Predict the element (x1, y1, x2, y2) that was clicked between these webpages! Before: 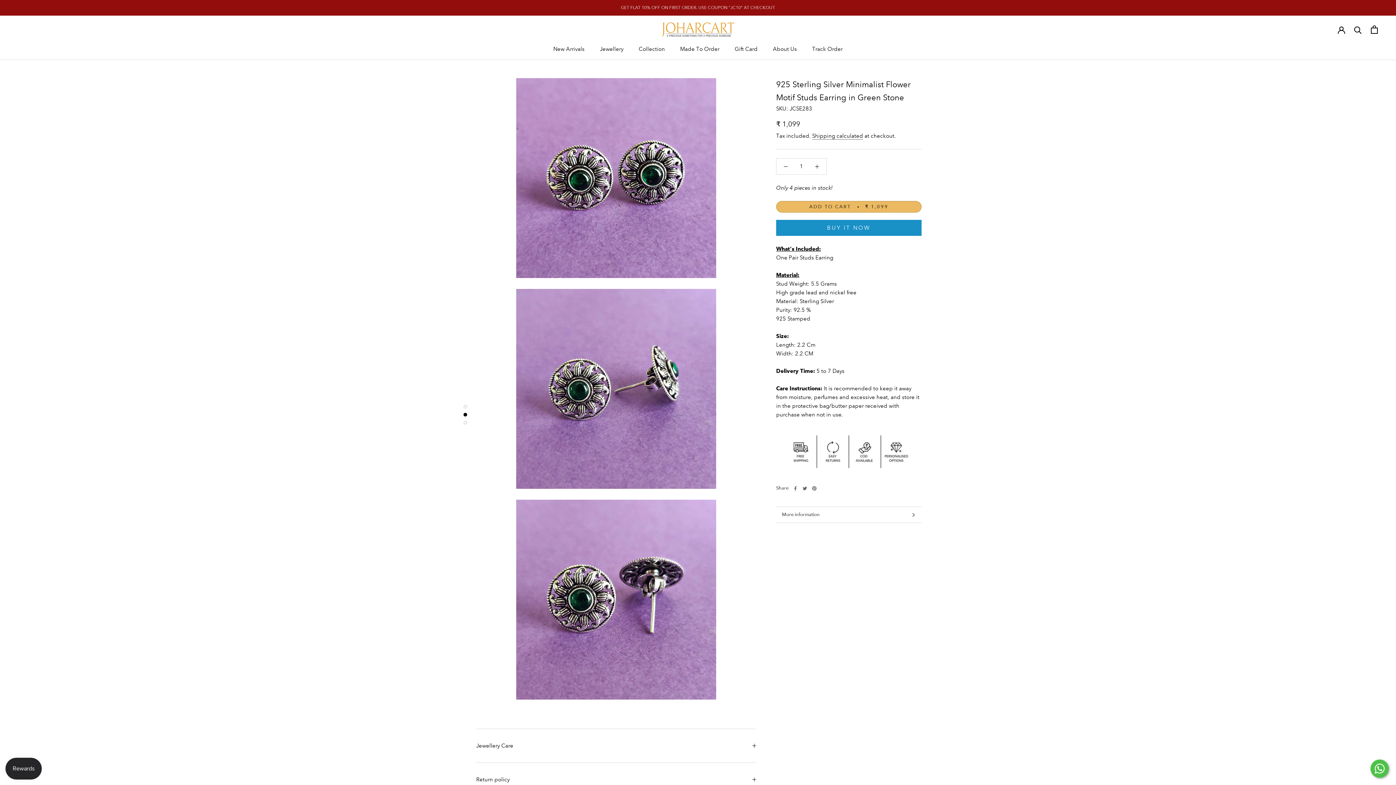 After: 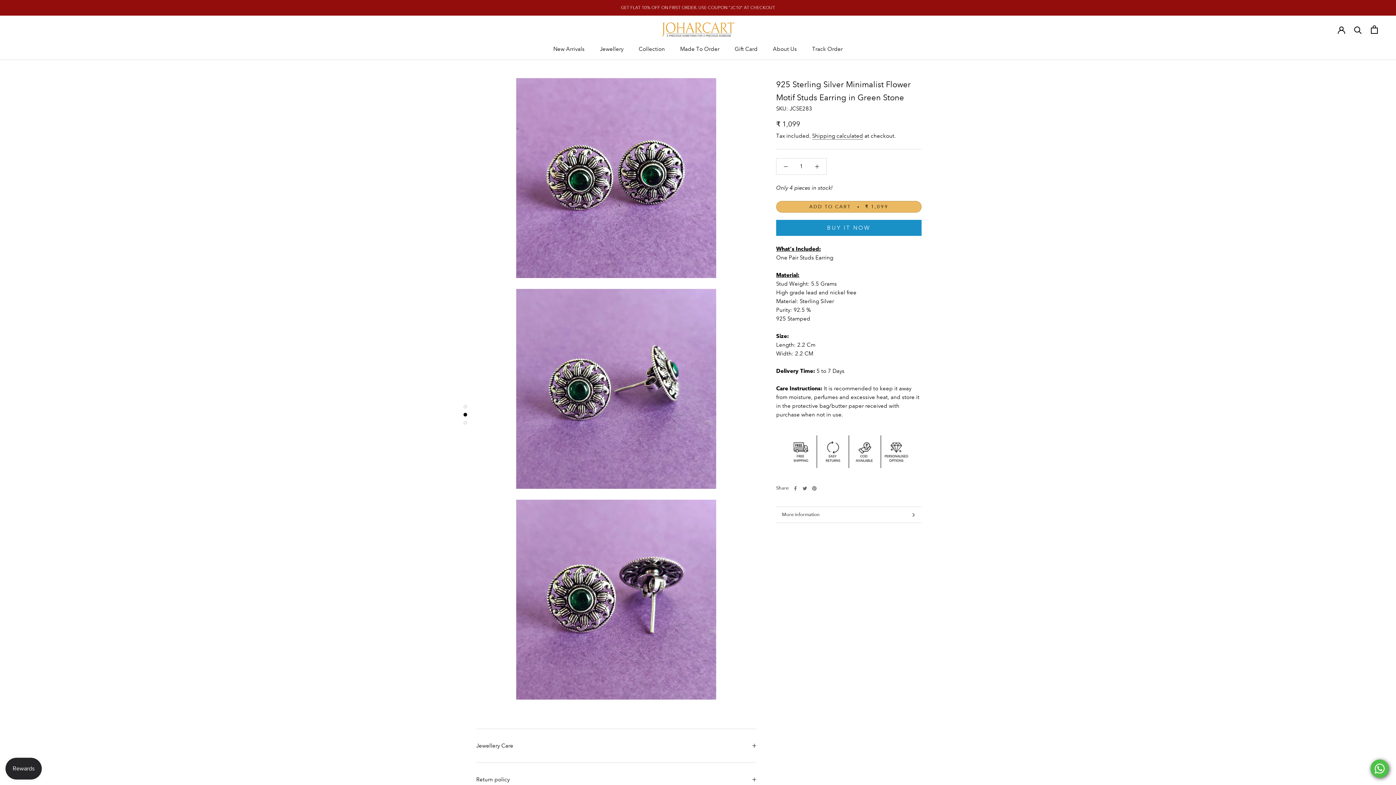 Action: bbox: (1370, 760, 1389, 778)